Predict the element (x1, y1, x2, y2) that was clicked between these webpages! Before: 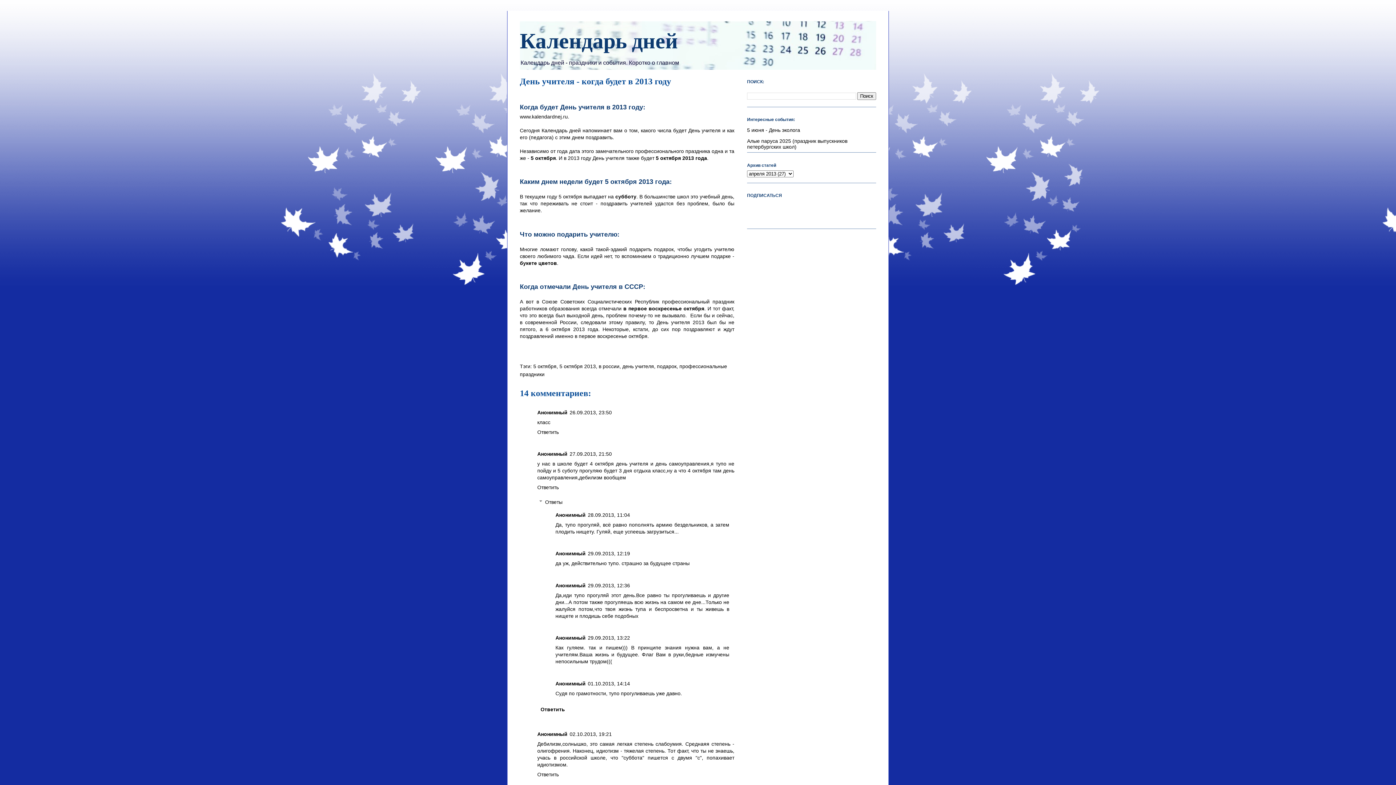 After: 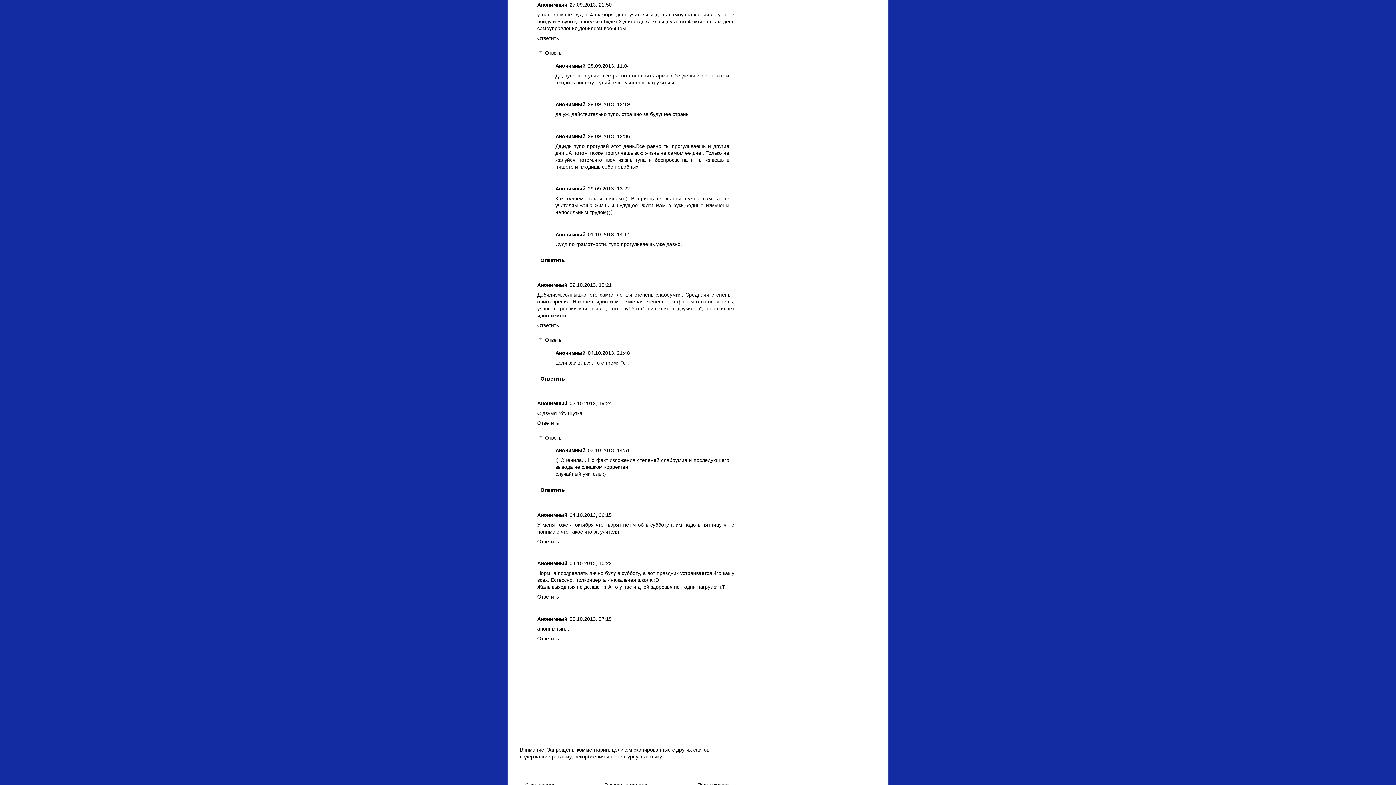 Action: bbox: (569, 451, 612, 457) label: 27.09.2013, 21:50